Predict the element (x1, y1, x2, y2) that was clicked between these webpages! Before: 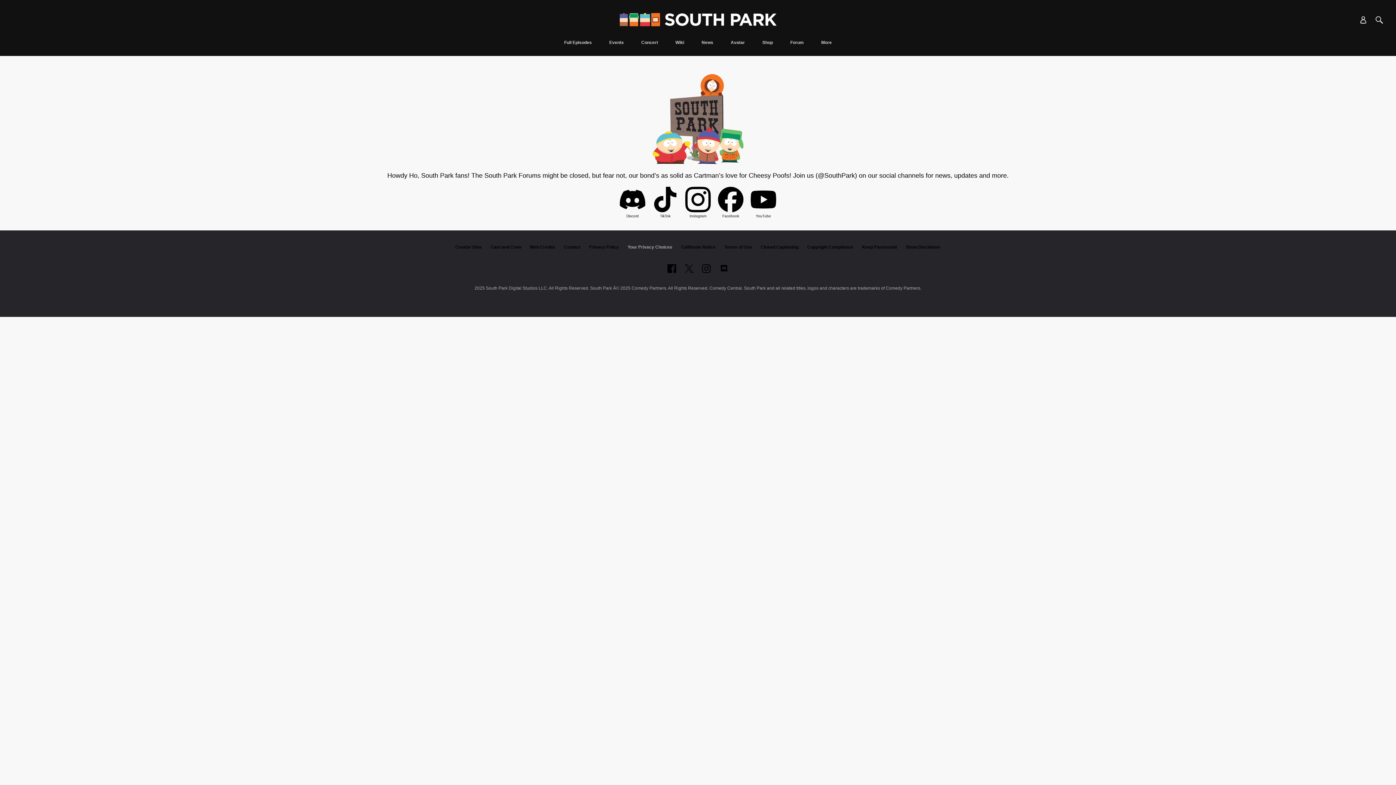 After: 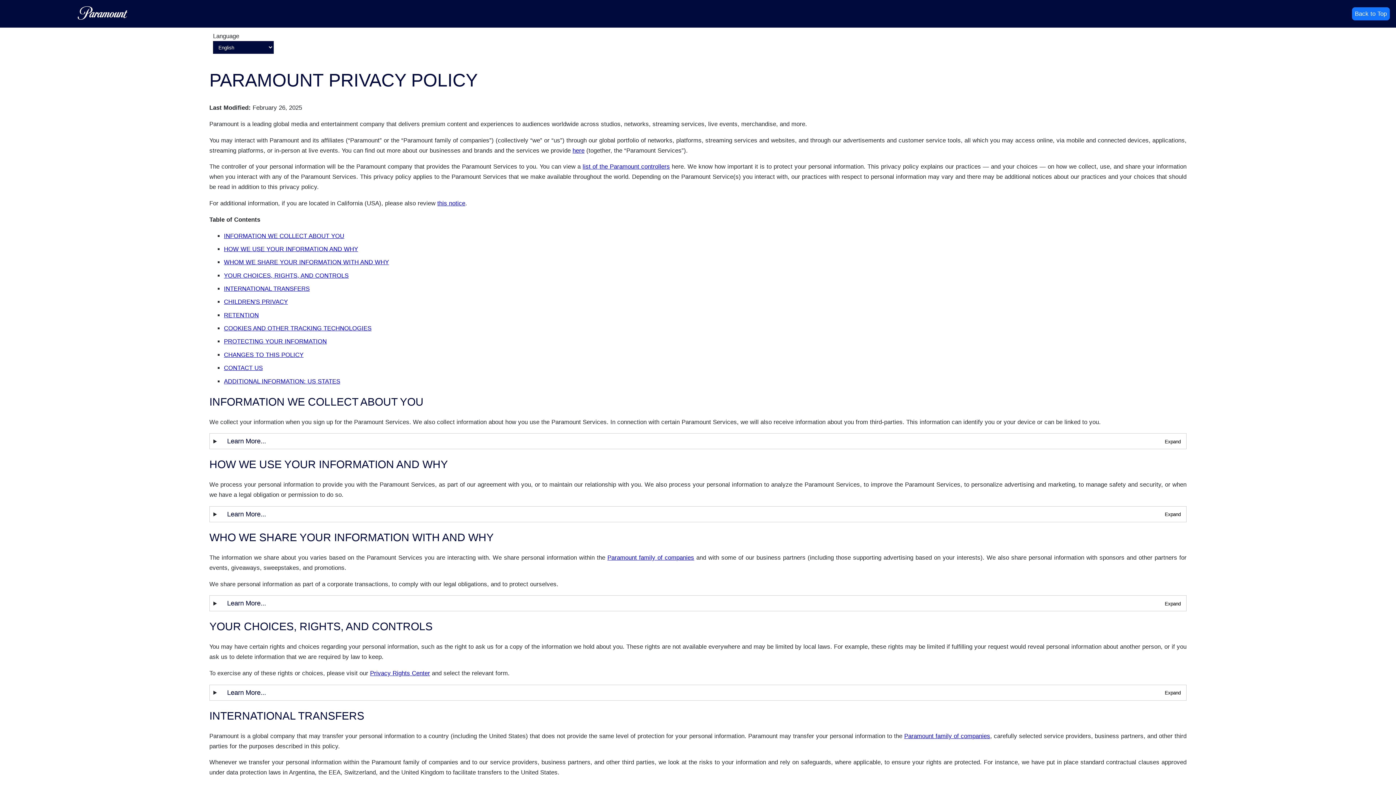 Action: bbox: (589, 244, 619, 249) label: Privacy Policy